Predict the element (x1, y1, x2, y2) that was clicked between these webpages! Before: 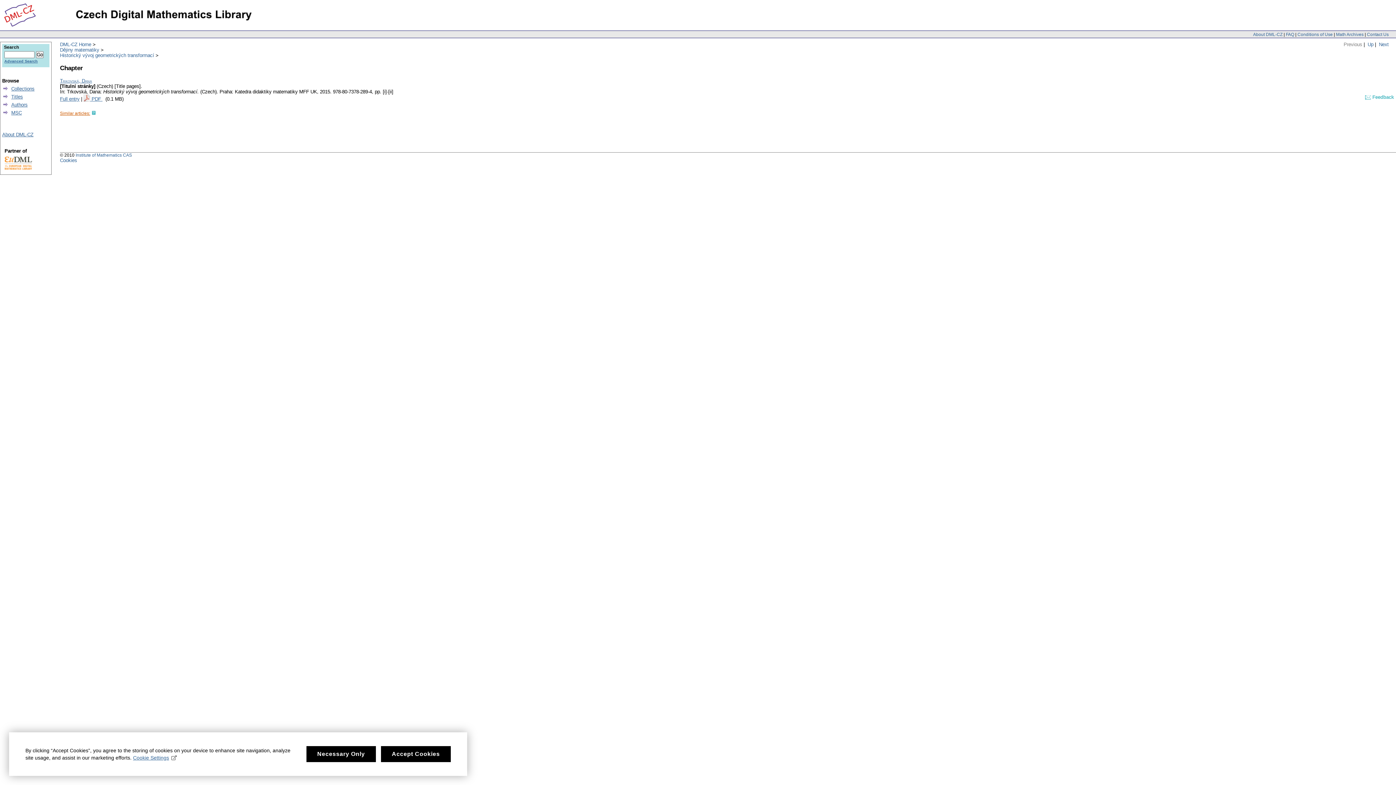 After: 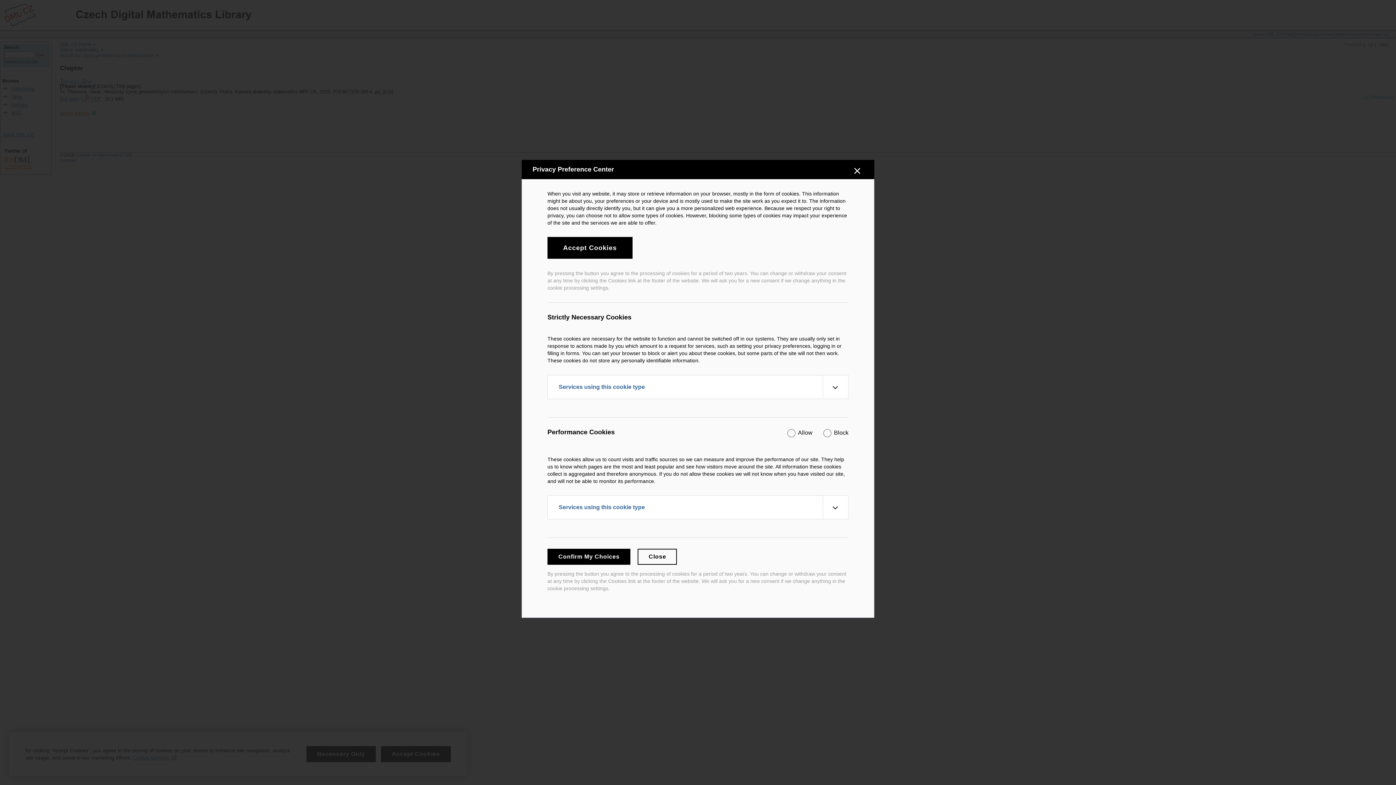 Action: bbox: (60, 157, 77, 163) label: Cookies